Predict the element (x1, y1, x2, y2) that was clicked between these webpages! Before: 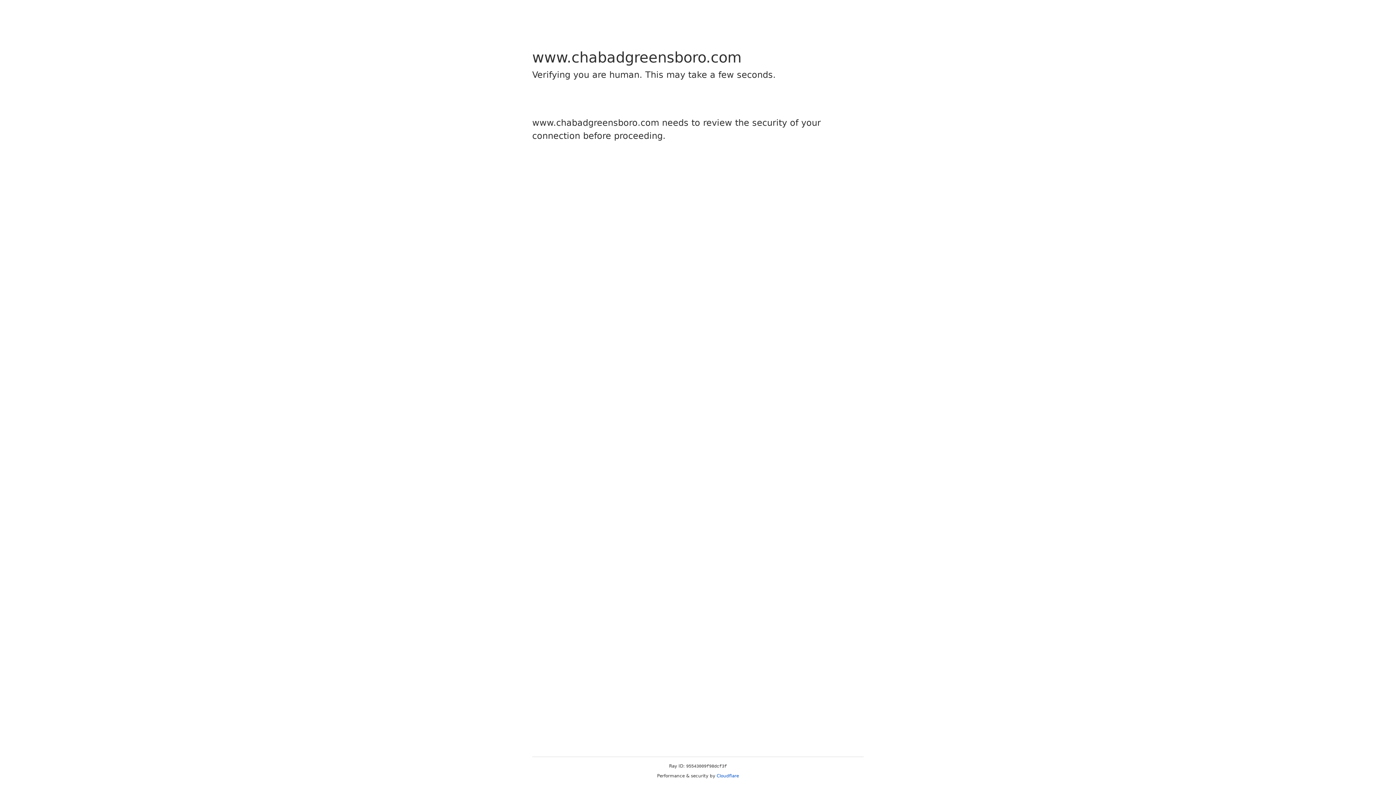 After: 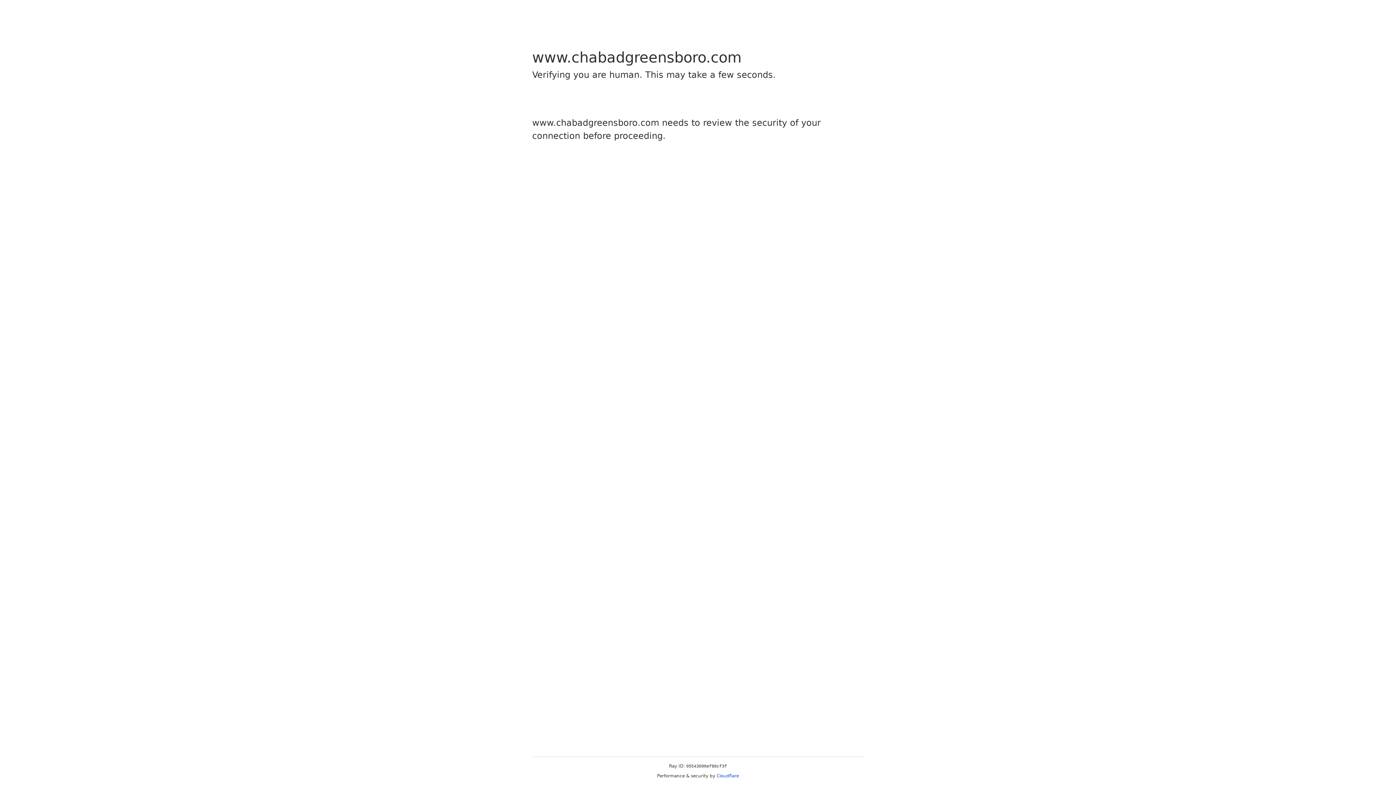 Action: label: Cloudflare bbox: (716, 773, 739, 778)